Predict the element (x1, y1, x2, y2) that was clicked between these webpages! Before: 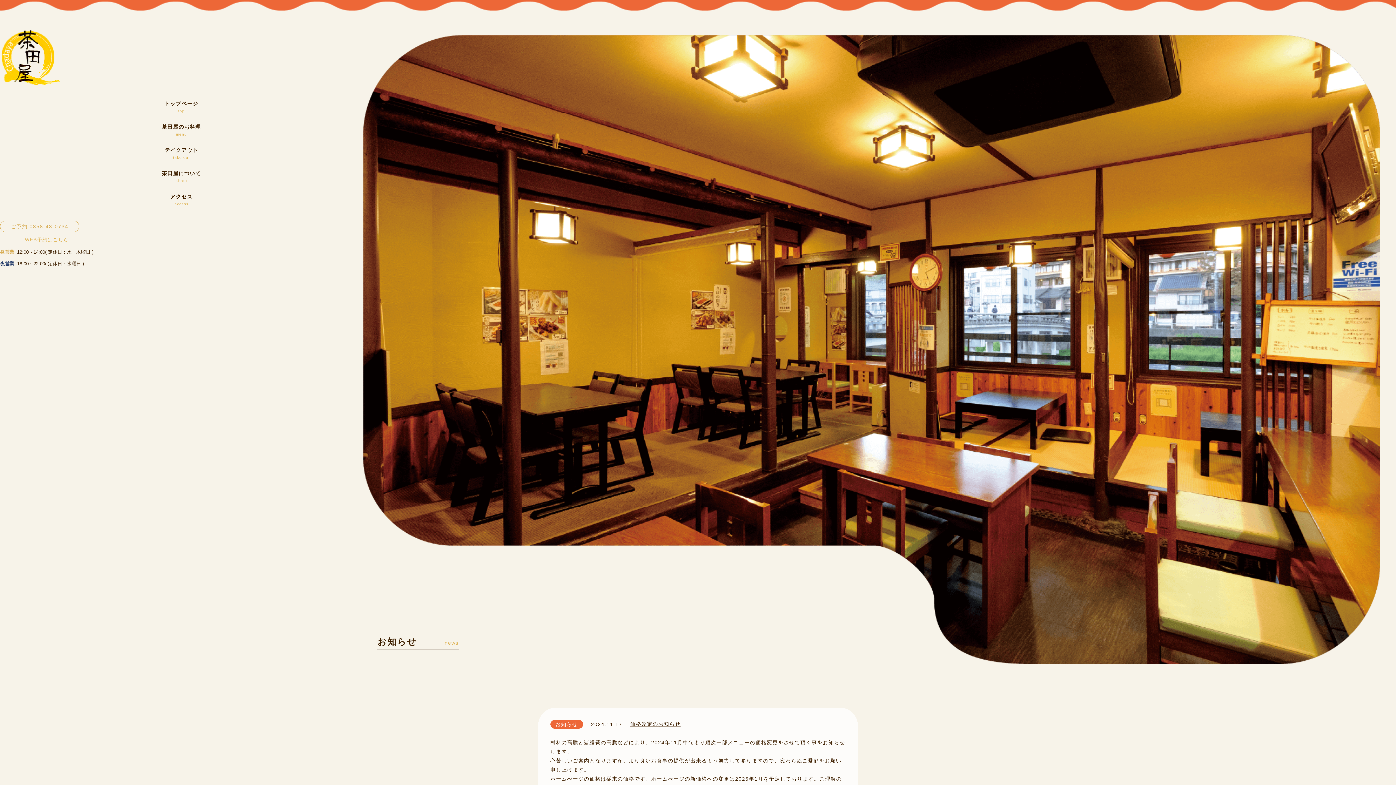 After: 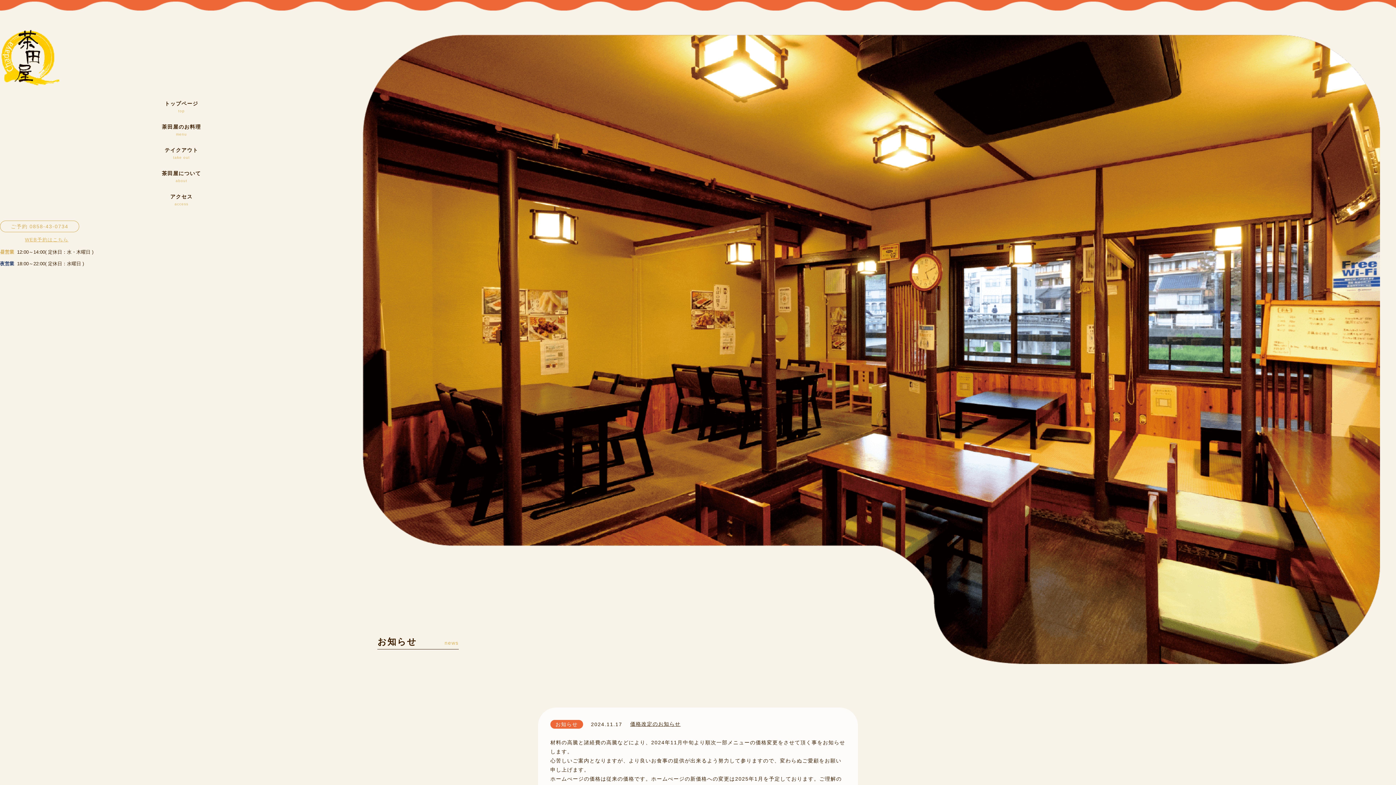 Action: label: WEB予約はこちら bbox: (0, 236, 93, 243)